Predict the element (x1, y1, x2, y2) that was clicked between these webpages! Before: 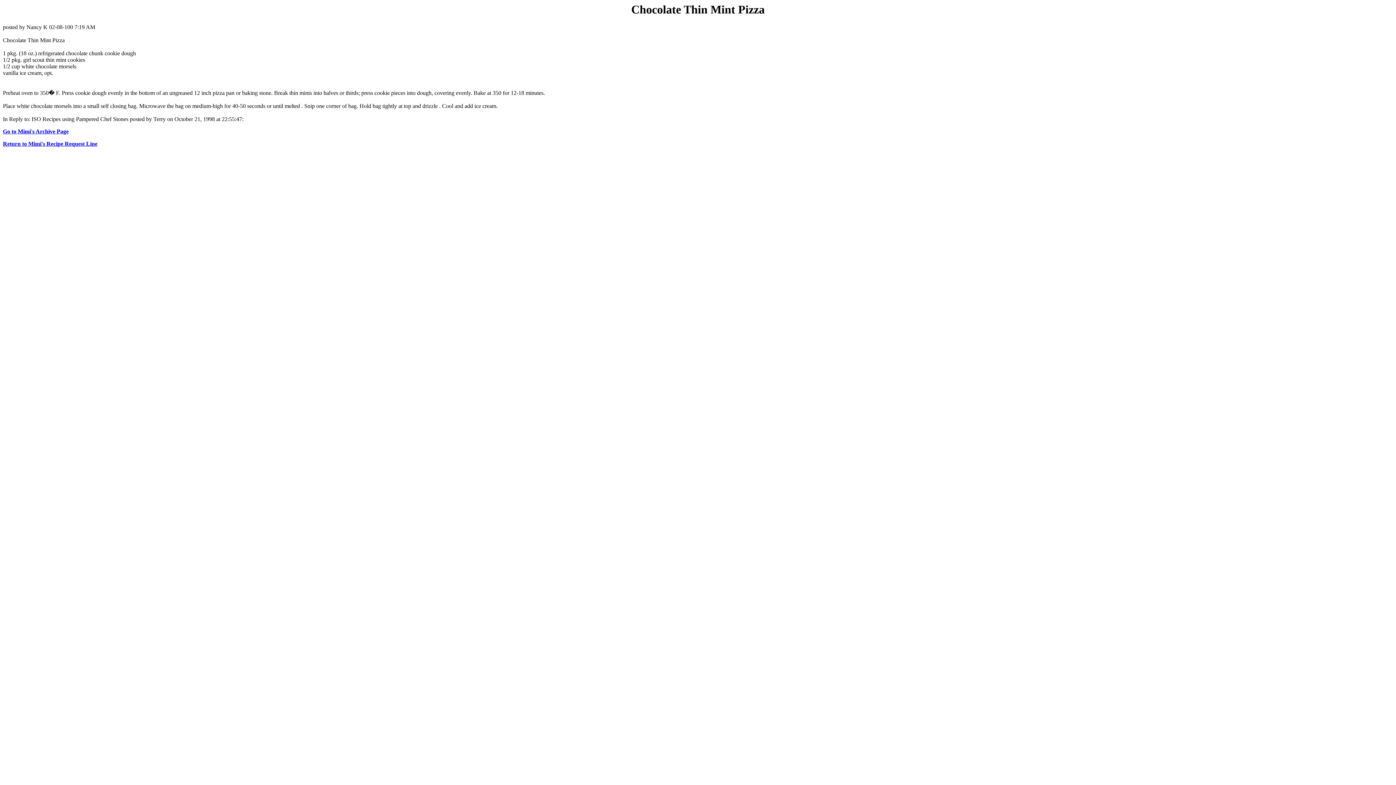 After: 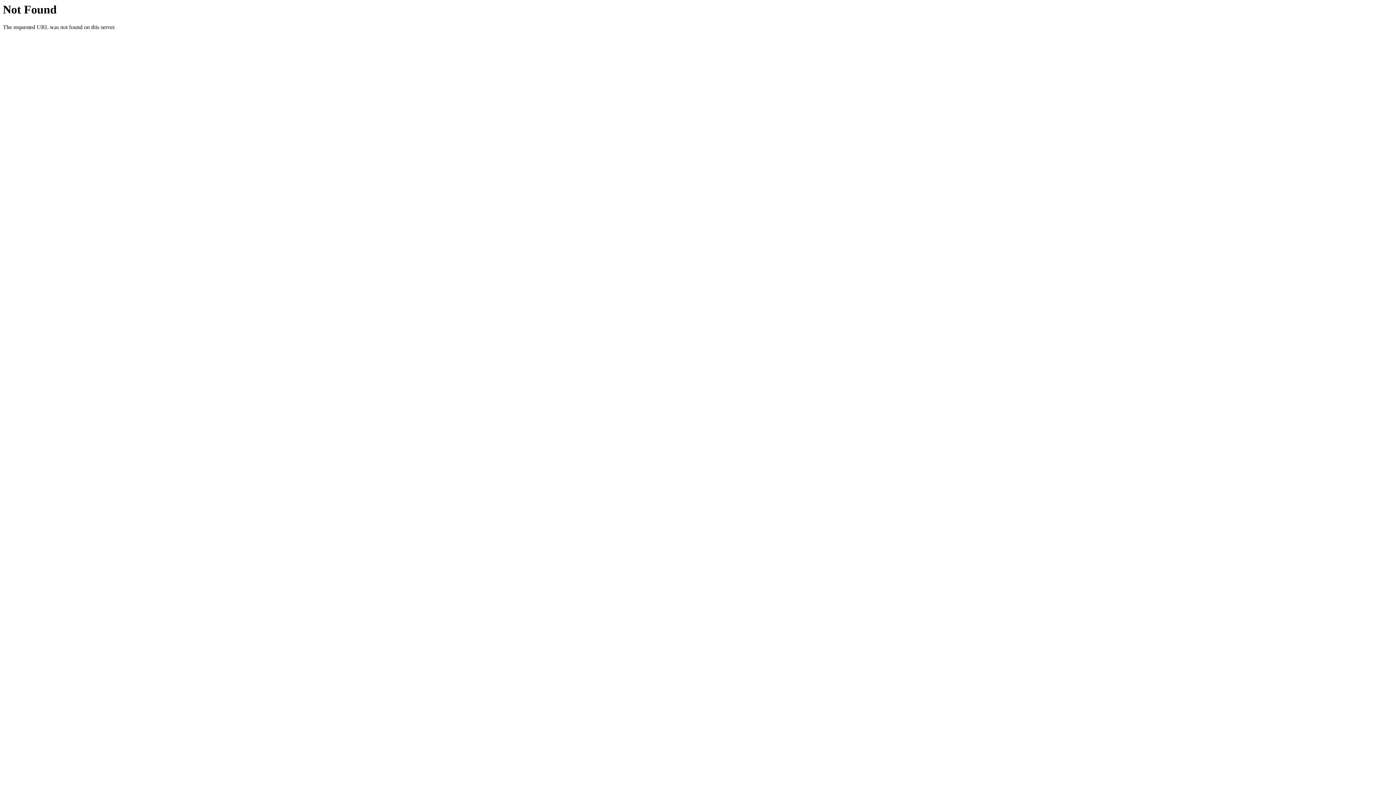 Action: bbox: (2, 128, 68, 134) label: Go to Mimi's Archive Page